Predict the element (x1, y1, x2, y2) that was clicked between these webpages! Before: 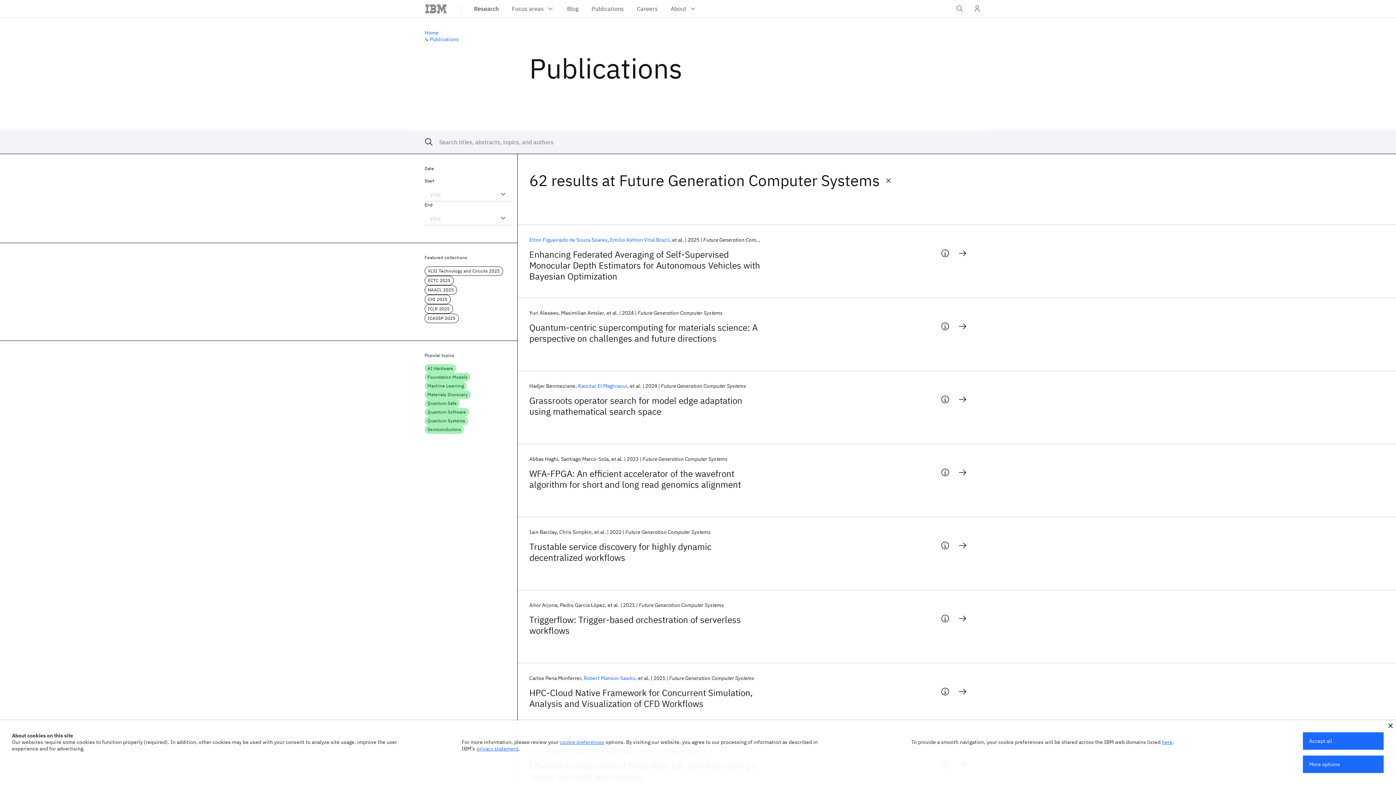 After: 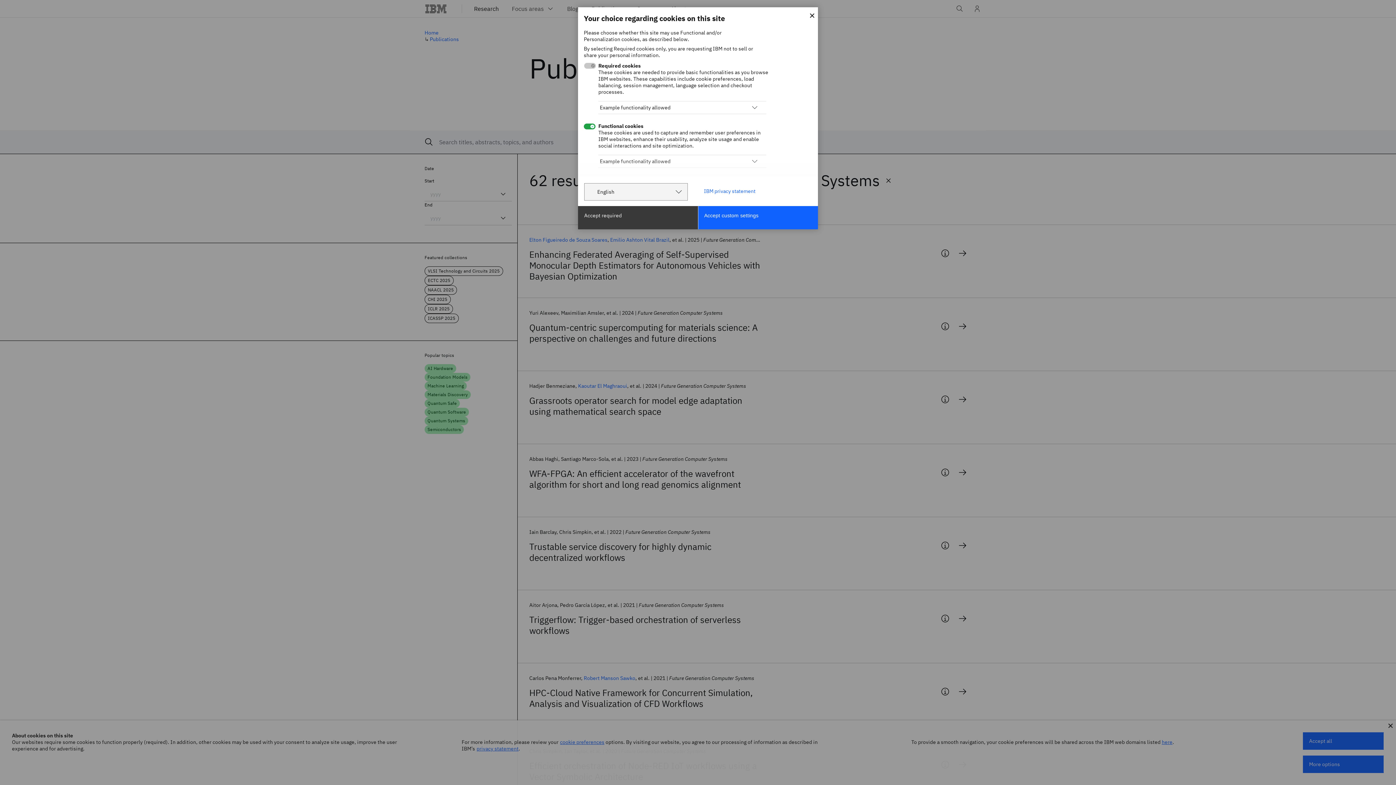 Action: bbox: (1303, 756, 1384, 773) label: More options